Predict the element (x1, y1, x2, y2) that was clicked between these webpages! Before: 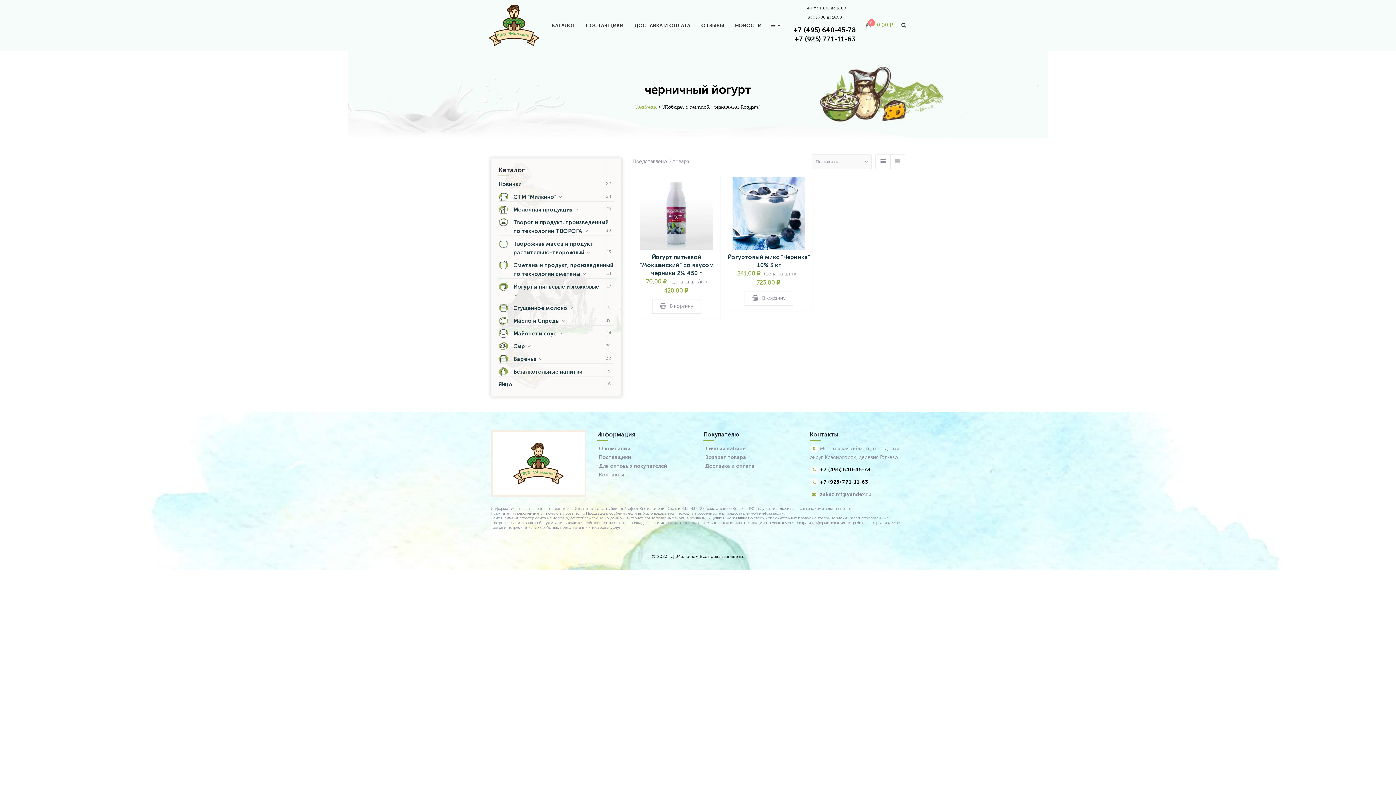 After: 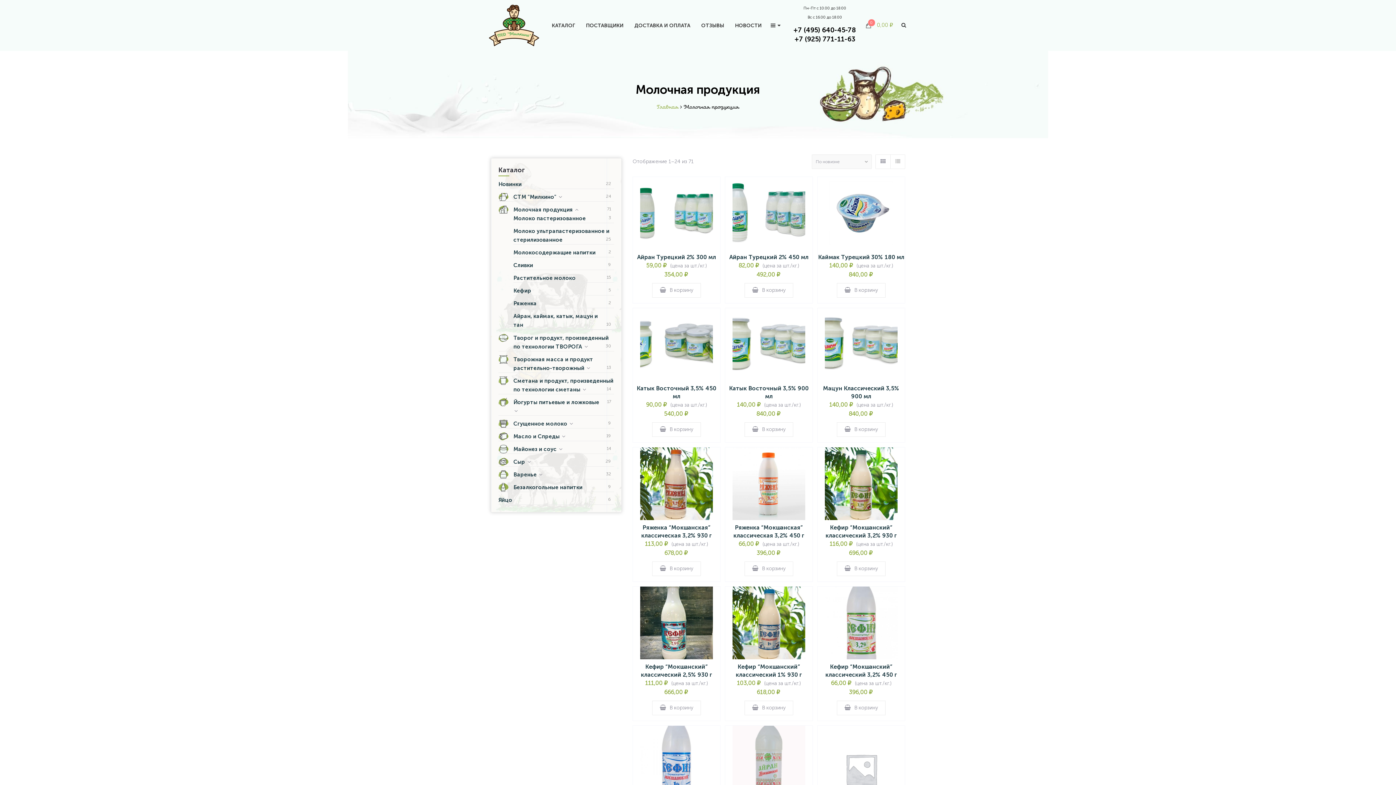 Action: label: Молочная продукция bbox: (513, 206, 572, 213)